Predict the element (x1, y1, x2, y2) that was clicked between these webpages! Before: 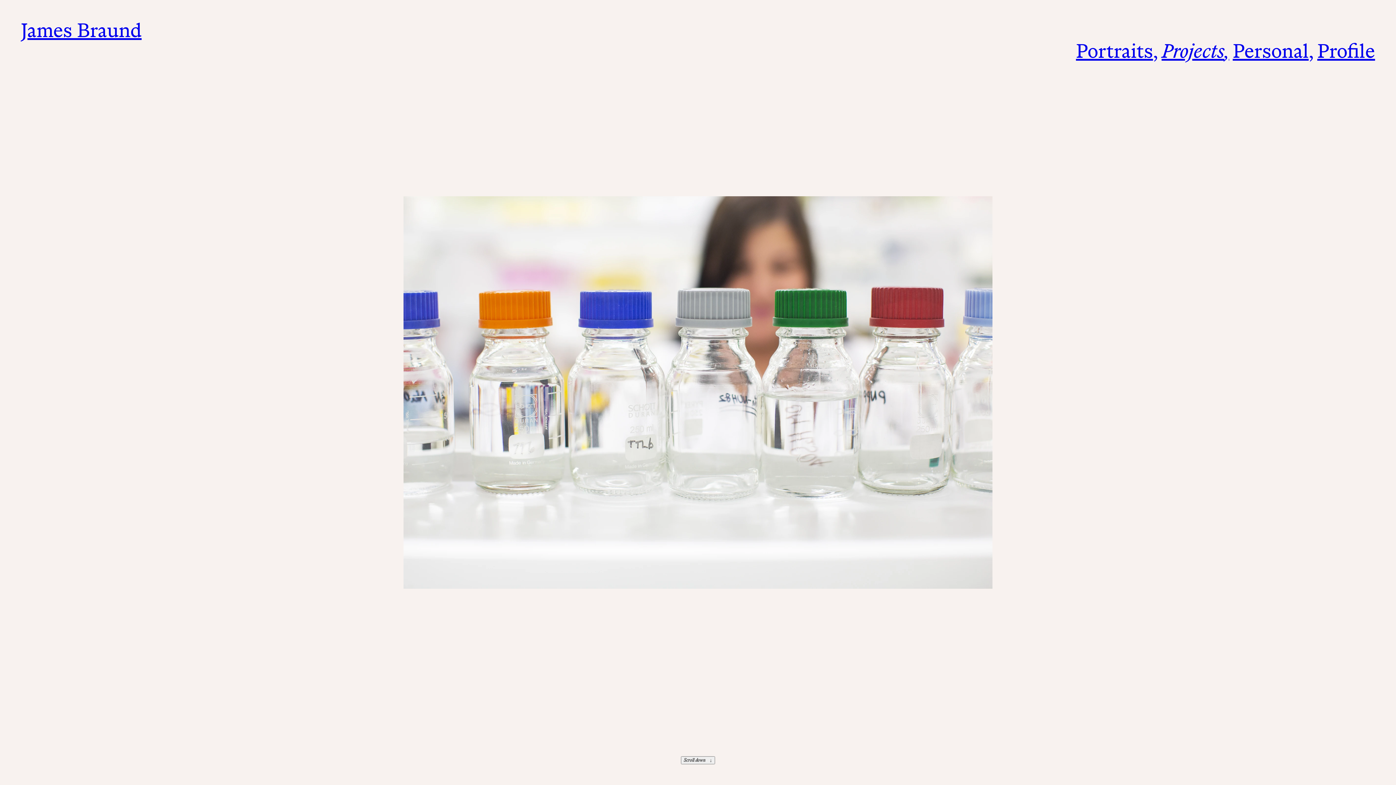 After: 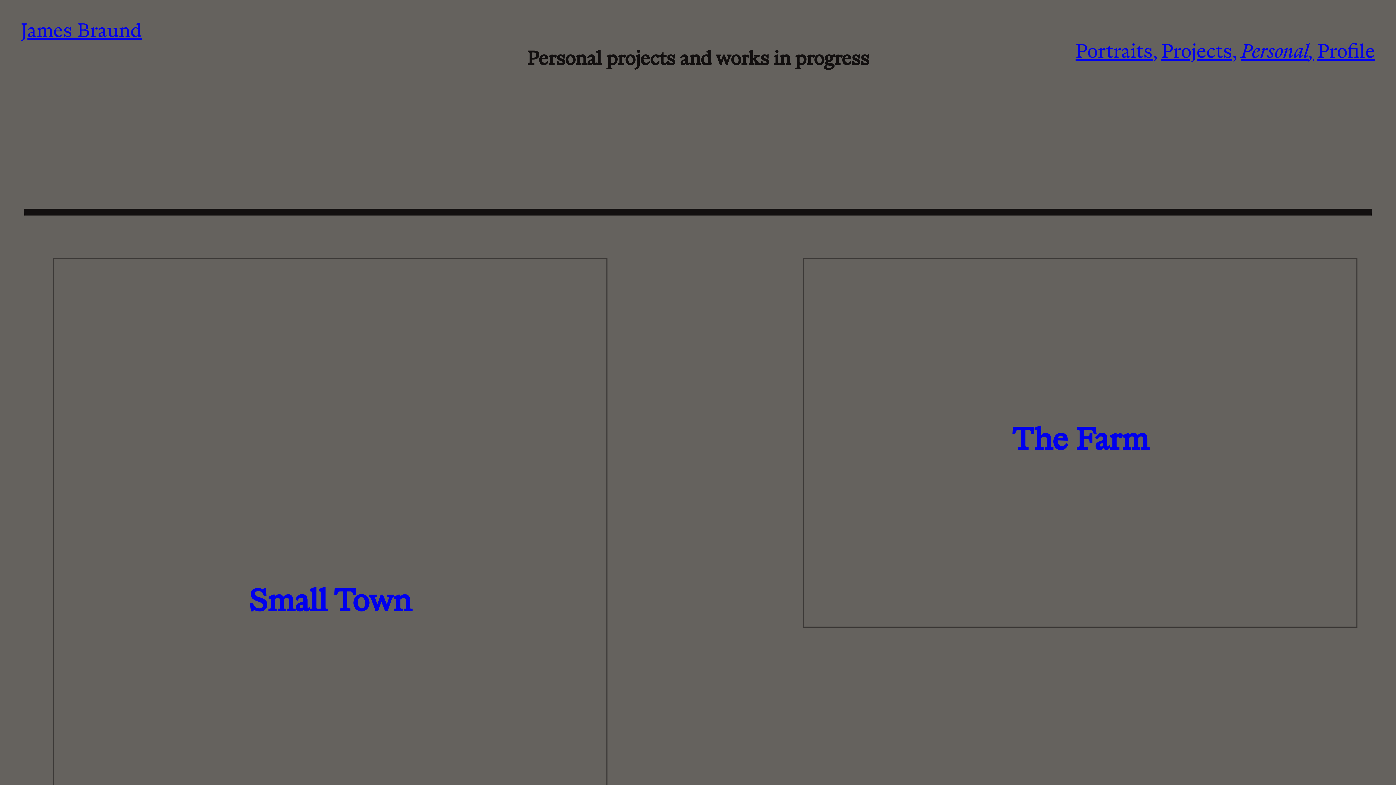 Action: bbox: (1233, 42, 1314, 63) label: Personal